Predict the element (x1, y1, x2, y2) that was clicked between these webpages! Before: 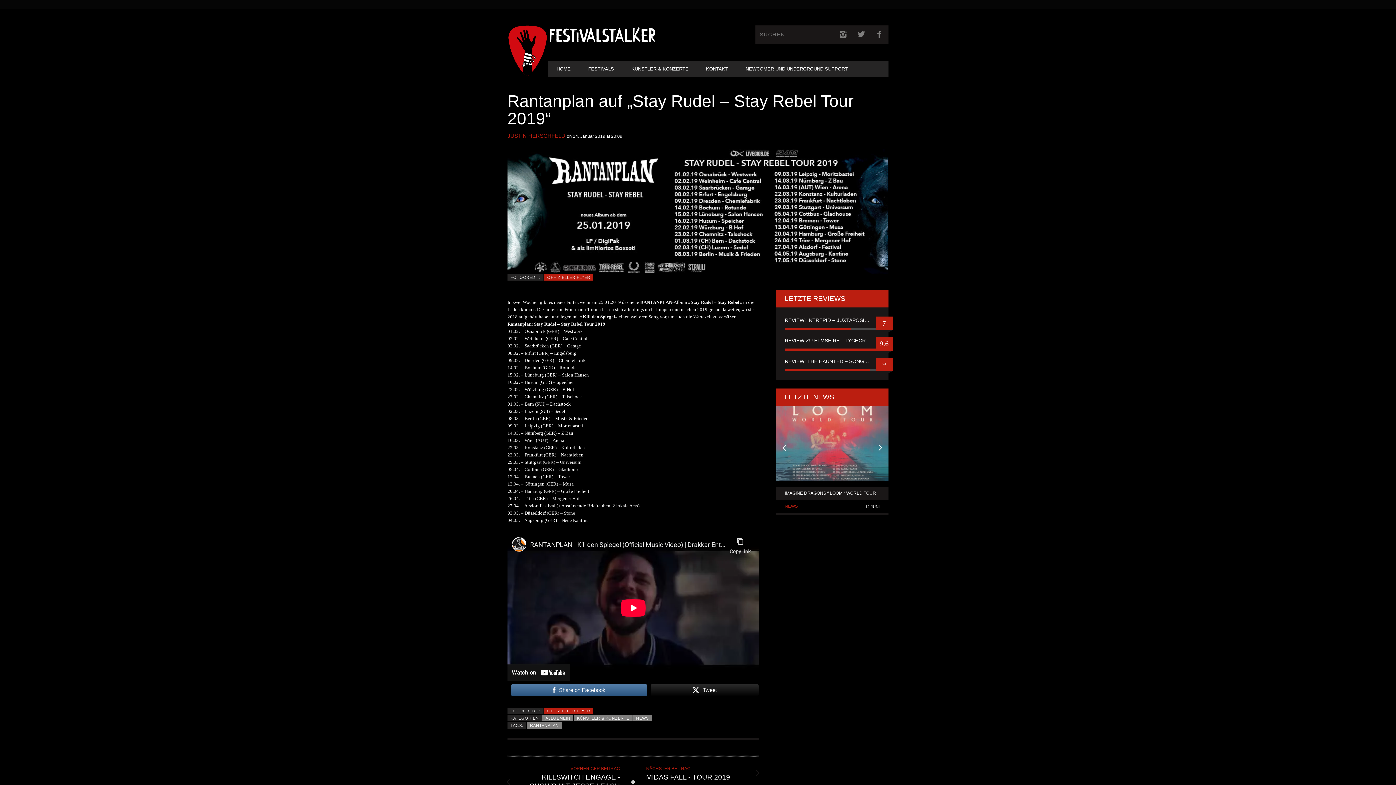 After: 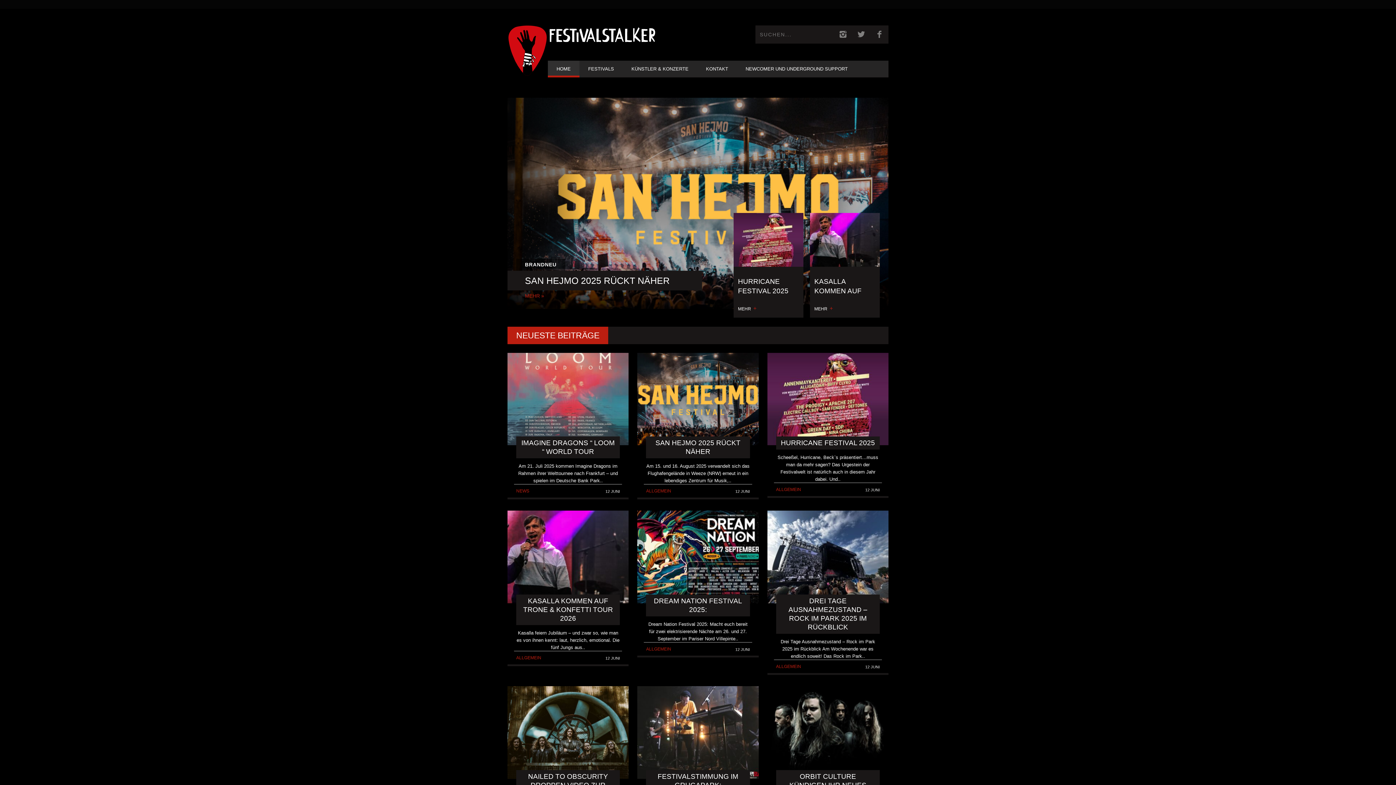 Action: label: JUSTIN HERSCHFELD bbox: (507, 132, 565, 138)